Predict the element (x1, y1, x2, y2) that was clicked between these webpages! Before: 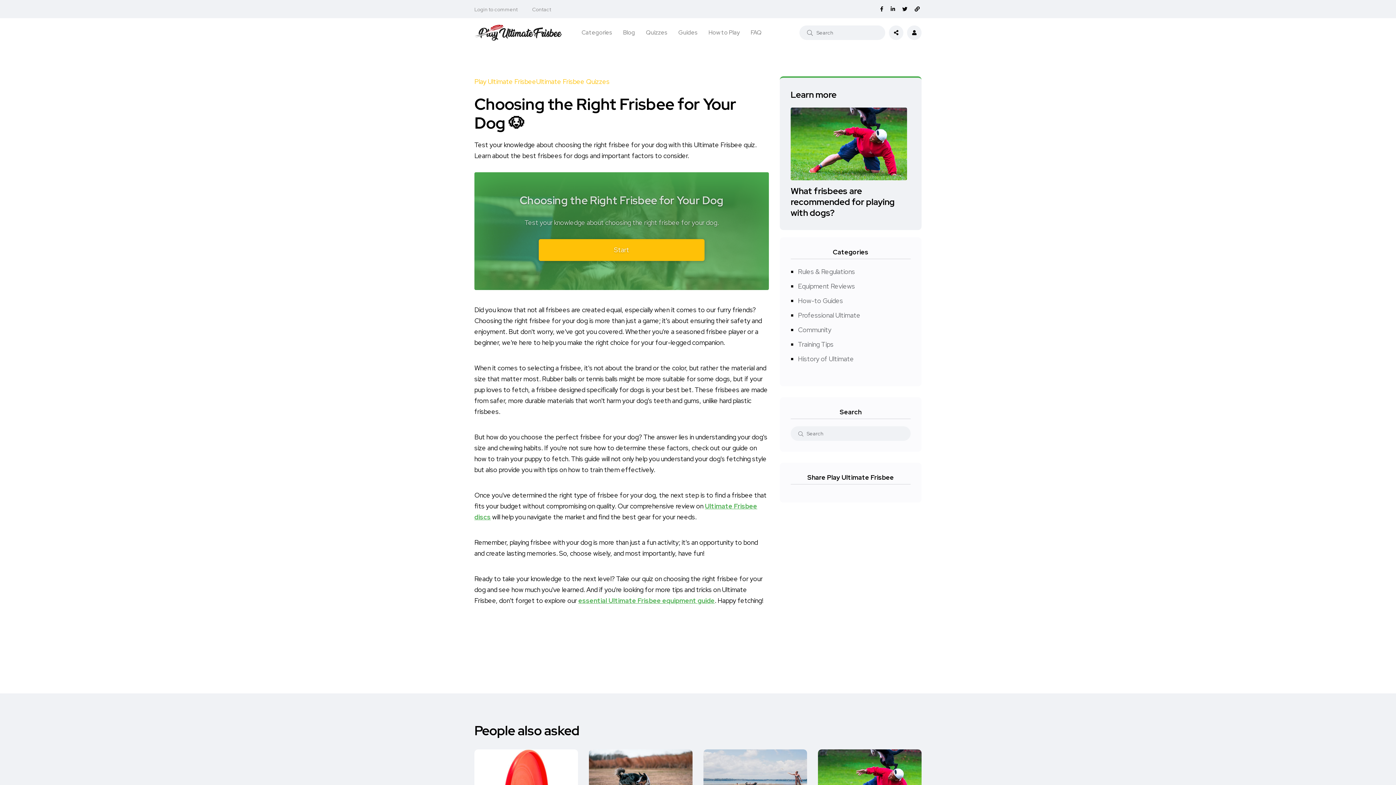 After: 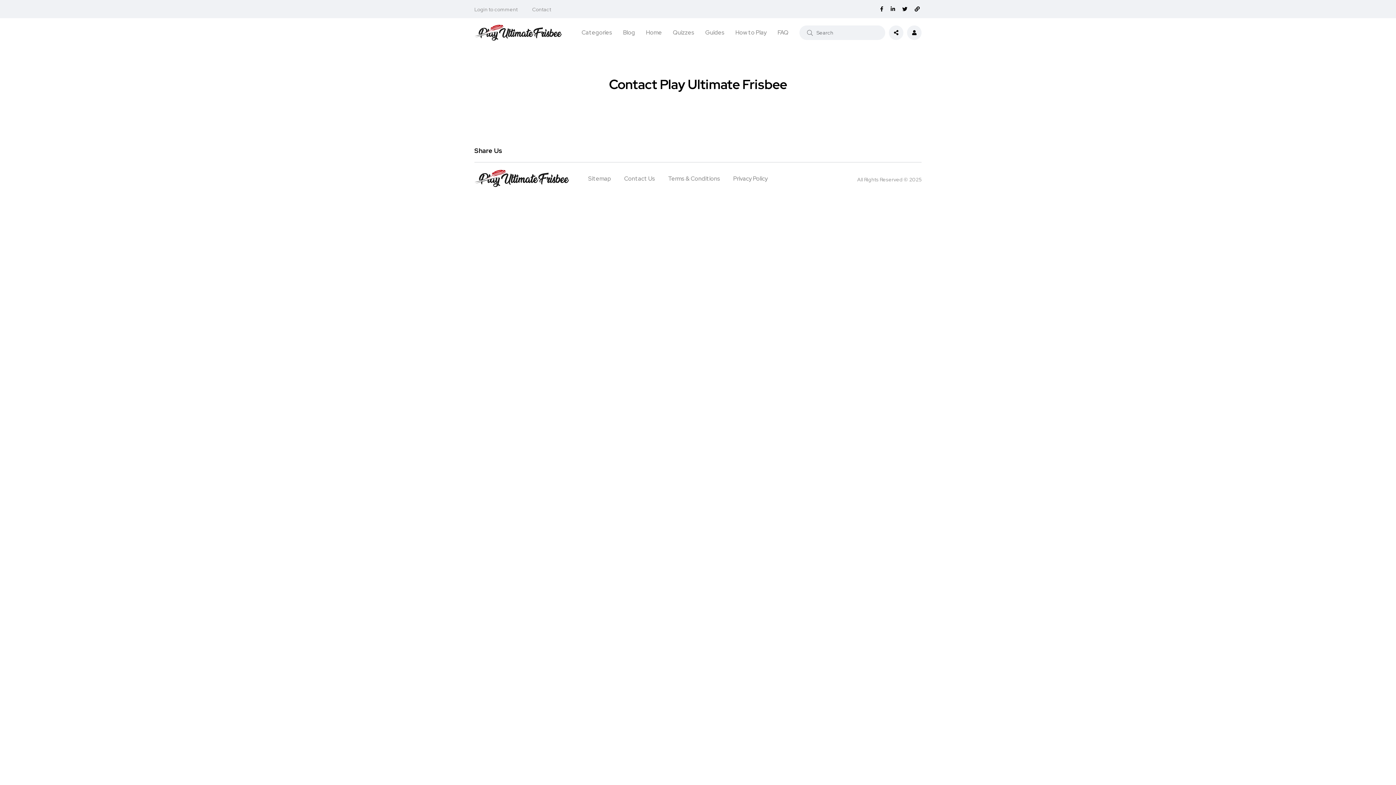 Action: bbox: (532, 5, 551, 13) label: Contact